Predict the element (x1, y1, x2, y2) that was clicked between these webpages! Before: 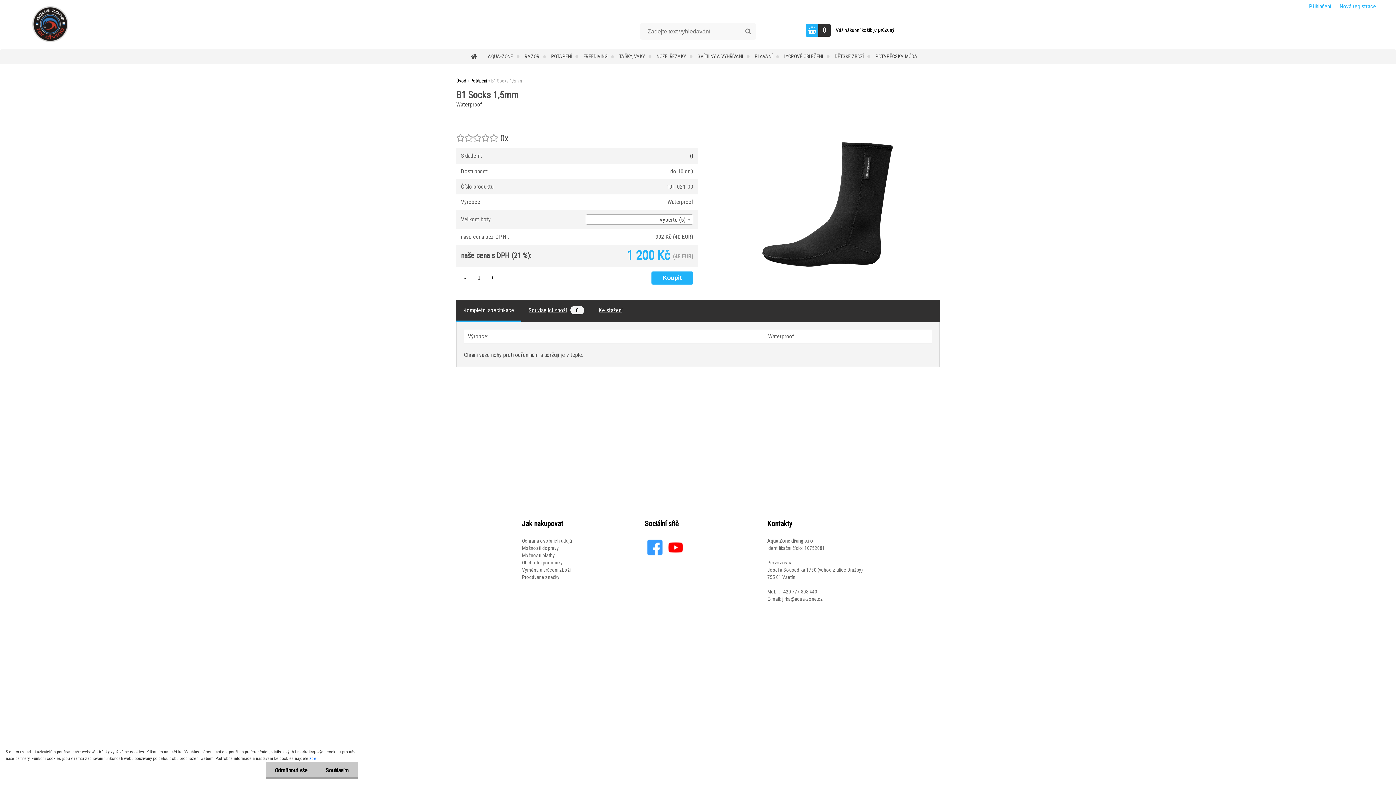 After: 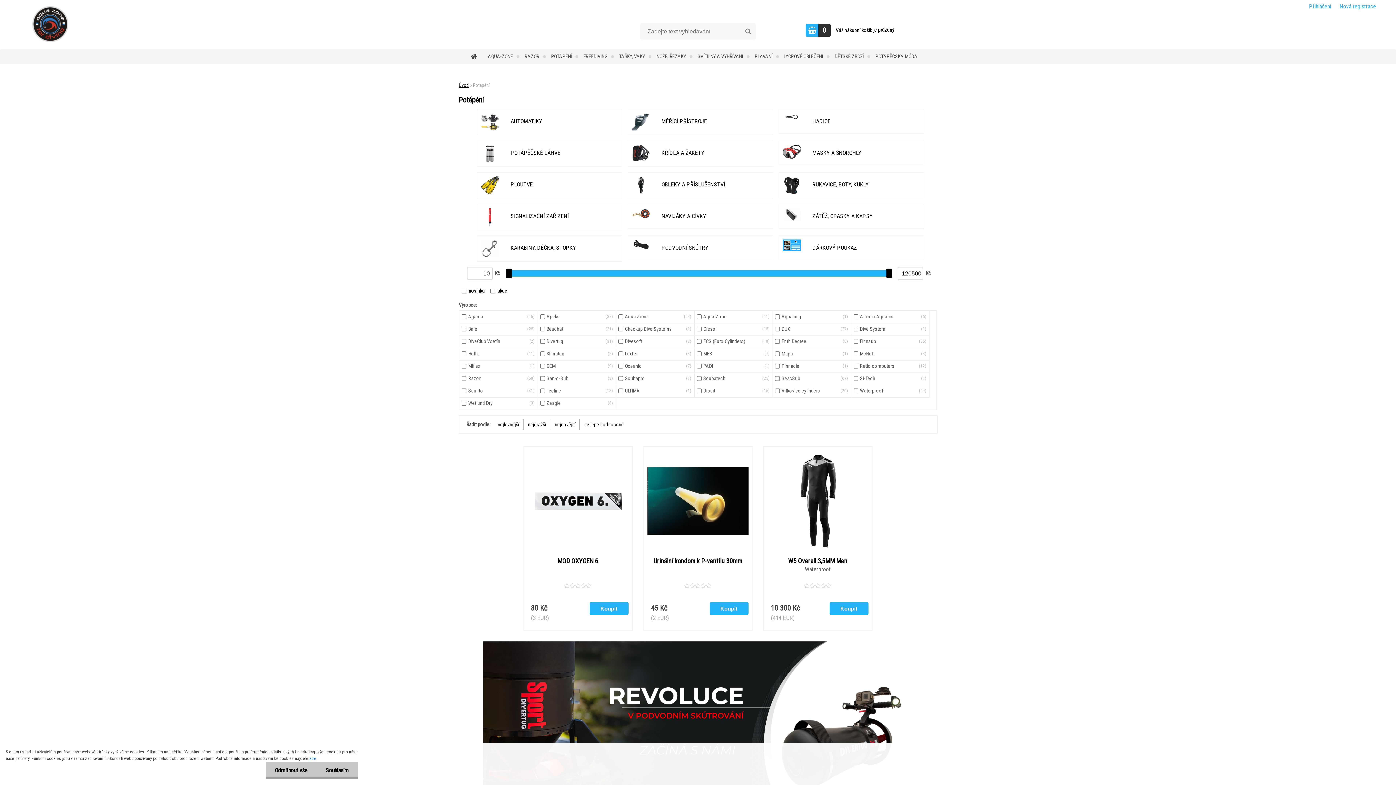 Action: label: POTÁPĚNÍ bbox: (551, 49, 582, 64)